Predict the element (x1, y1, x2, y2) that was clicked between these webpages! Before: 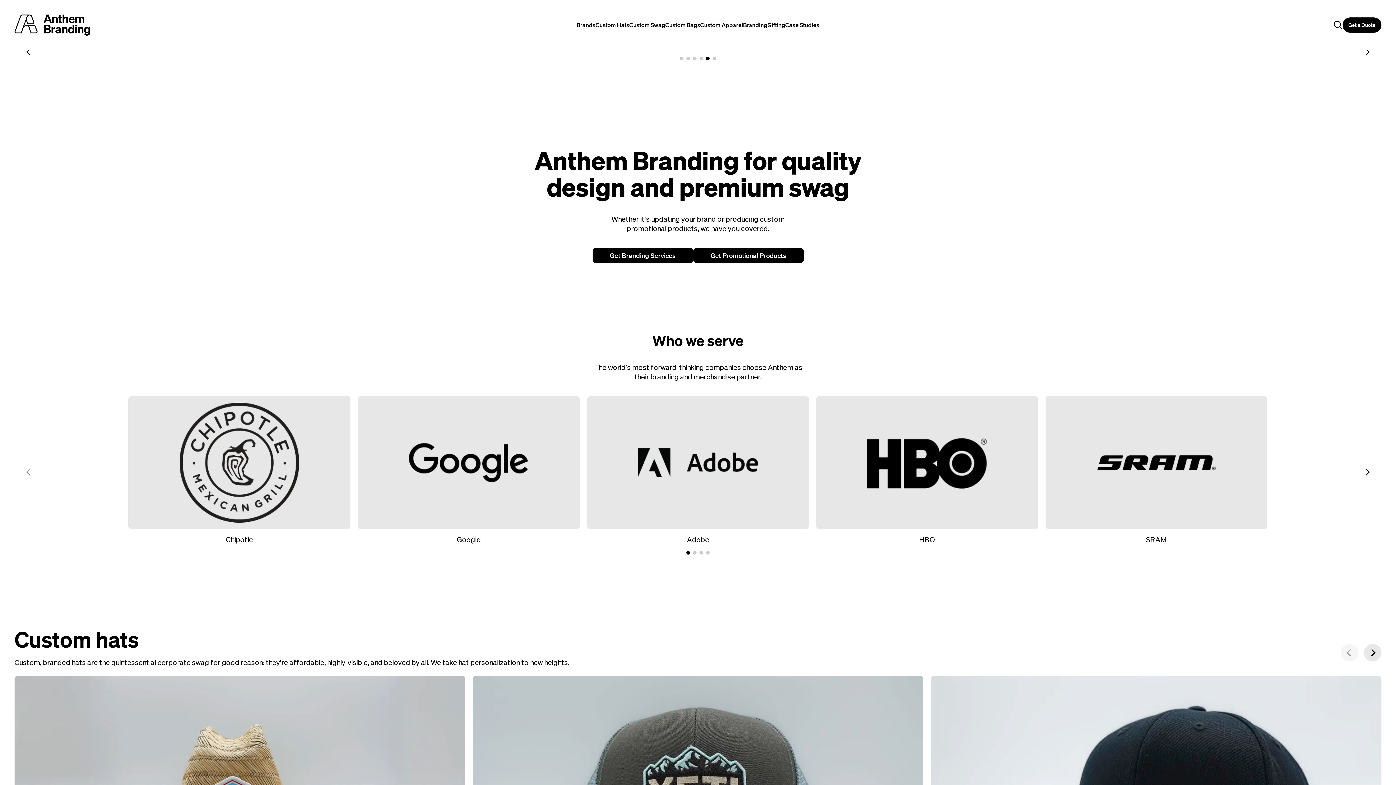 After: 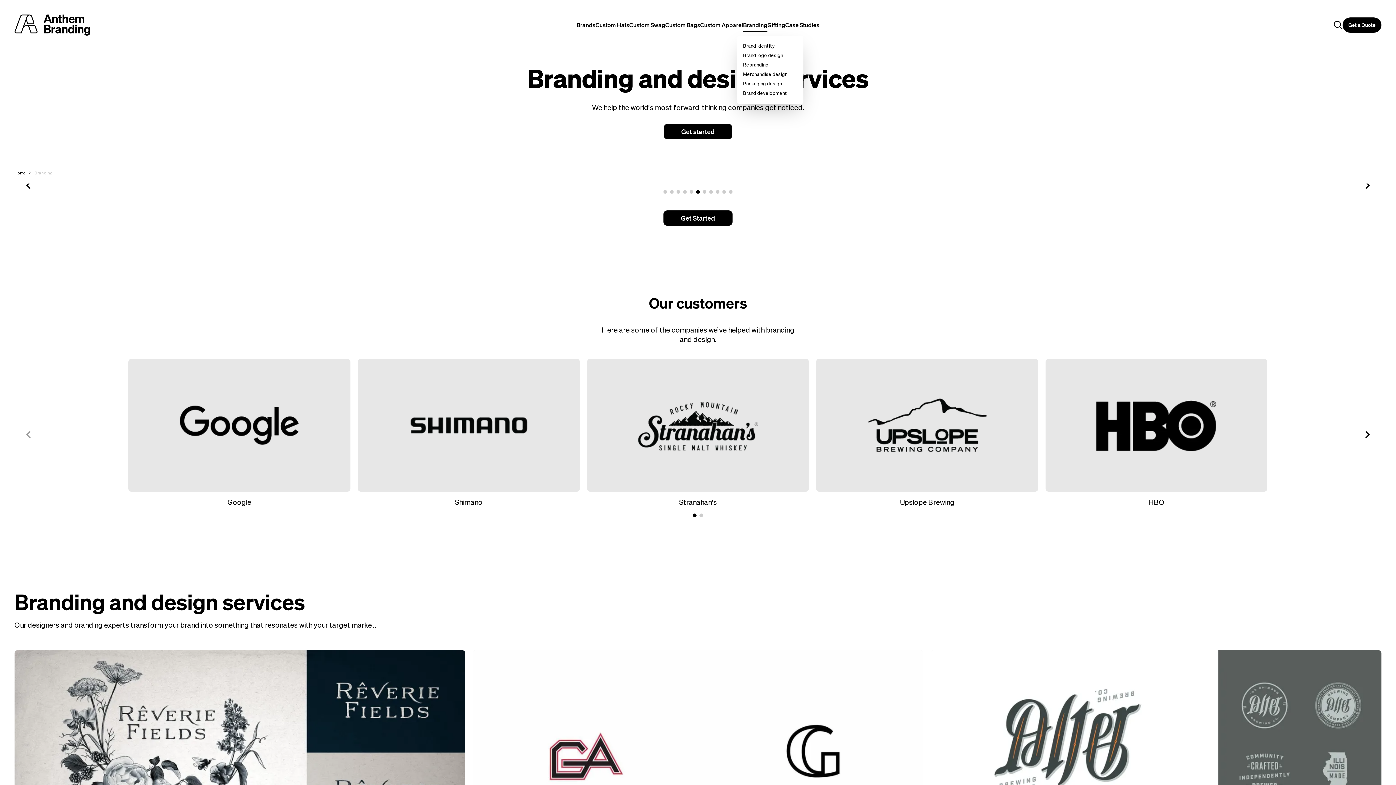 Action: label: Branding bbox: (743, 21, 767, 31)